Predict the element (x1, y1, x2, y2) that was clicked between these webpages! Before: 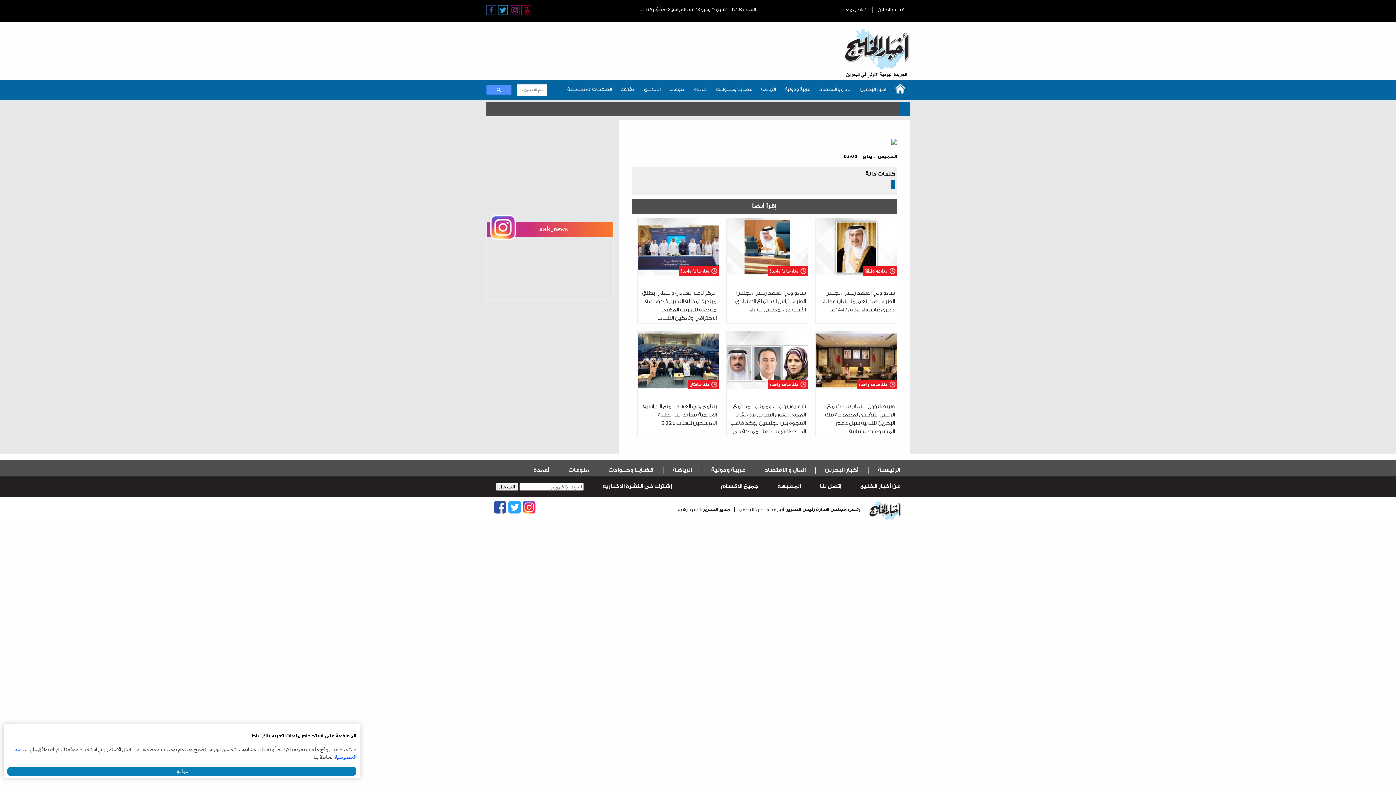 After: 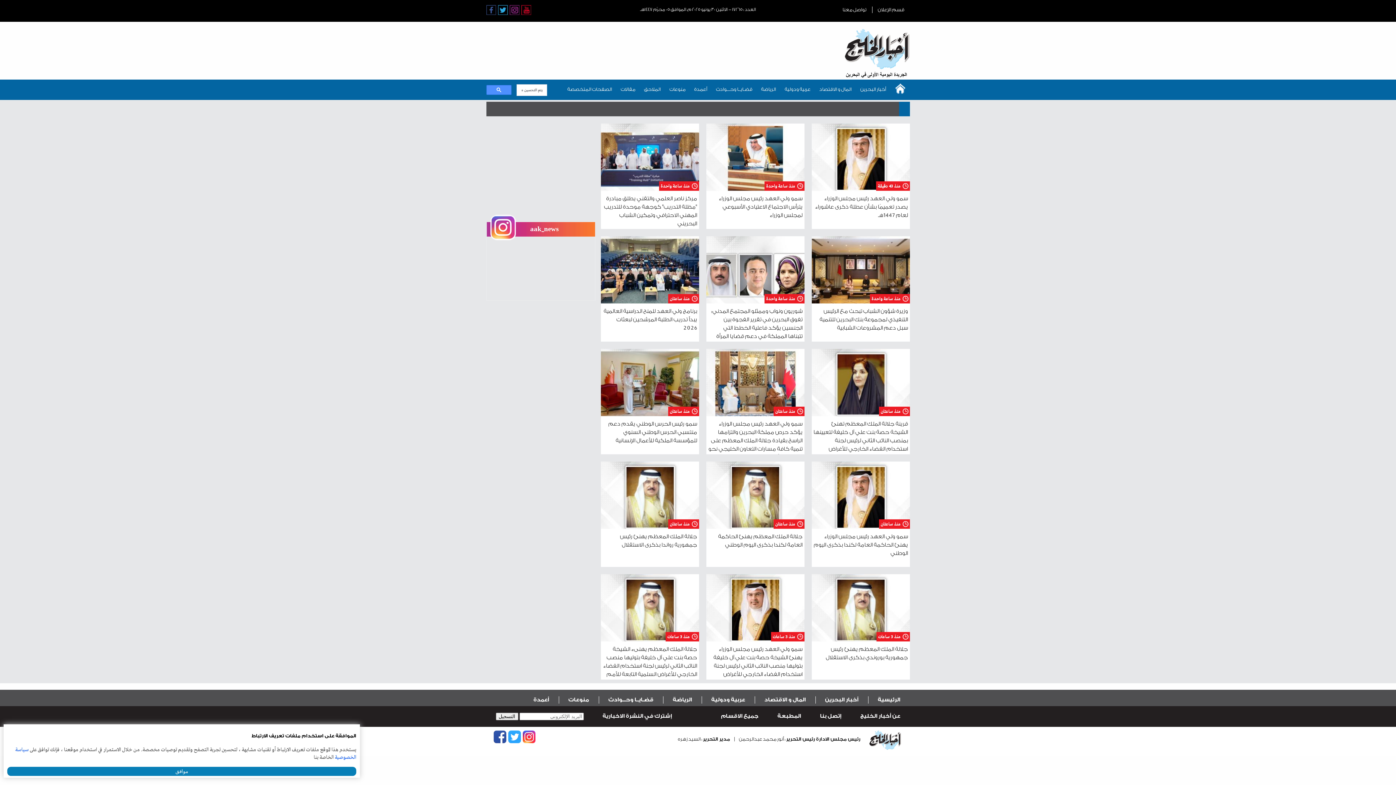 Action: bbox: (891, 179, 894, 188)